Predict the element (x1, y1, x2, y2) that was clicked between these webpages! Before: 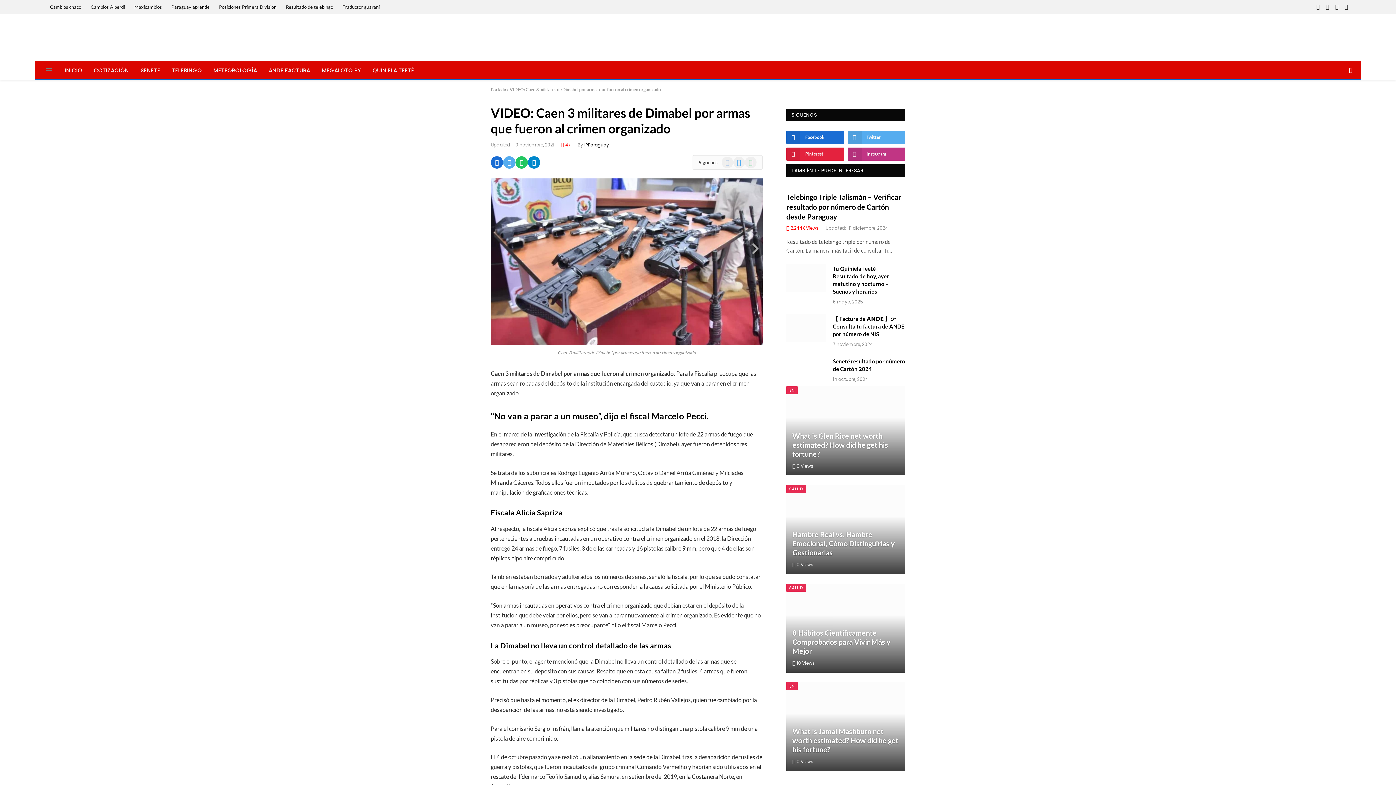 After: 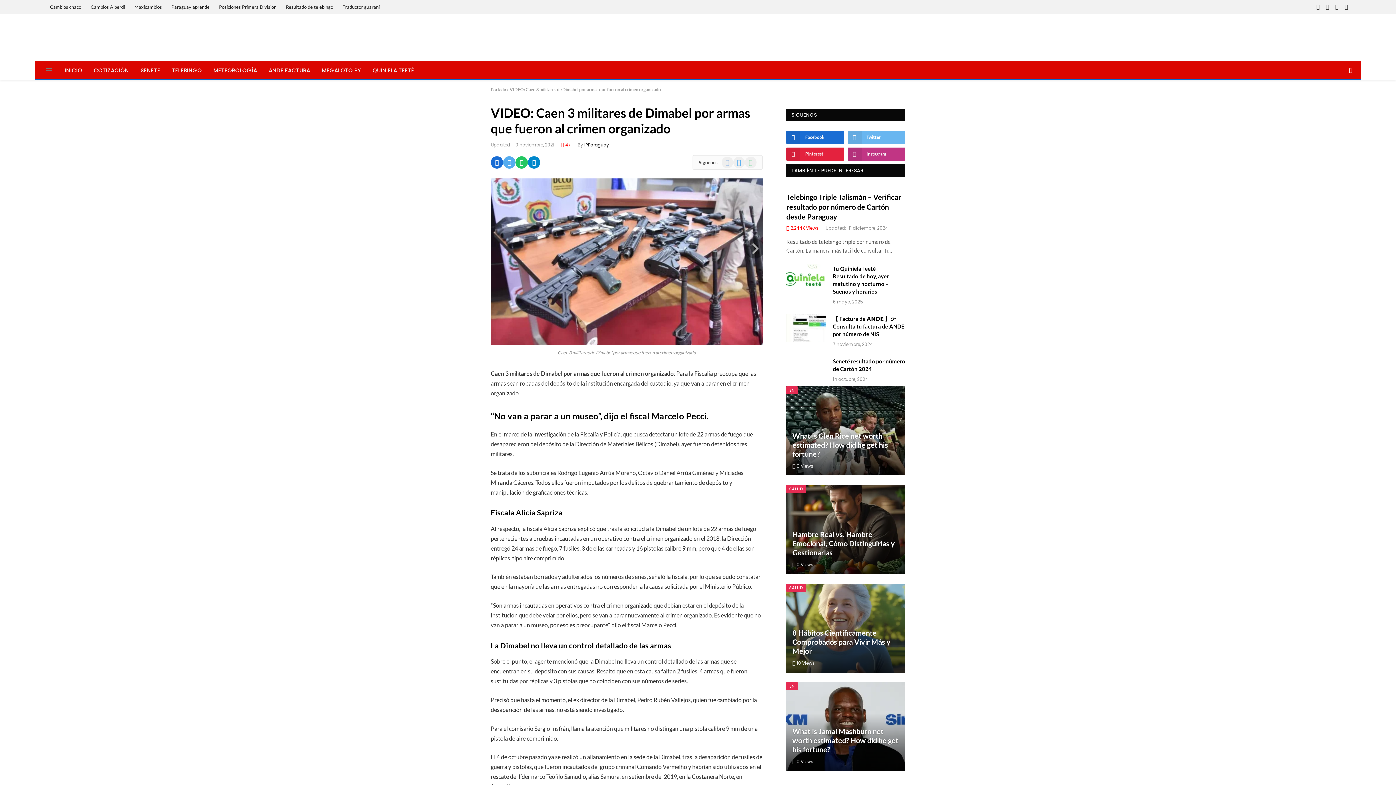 Action: label: Twitter bbox: (847, 130, 905, 144)